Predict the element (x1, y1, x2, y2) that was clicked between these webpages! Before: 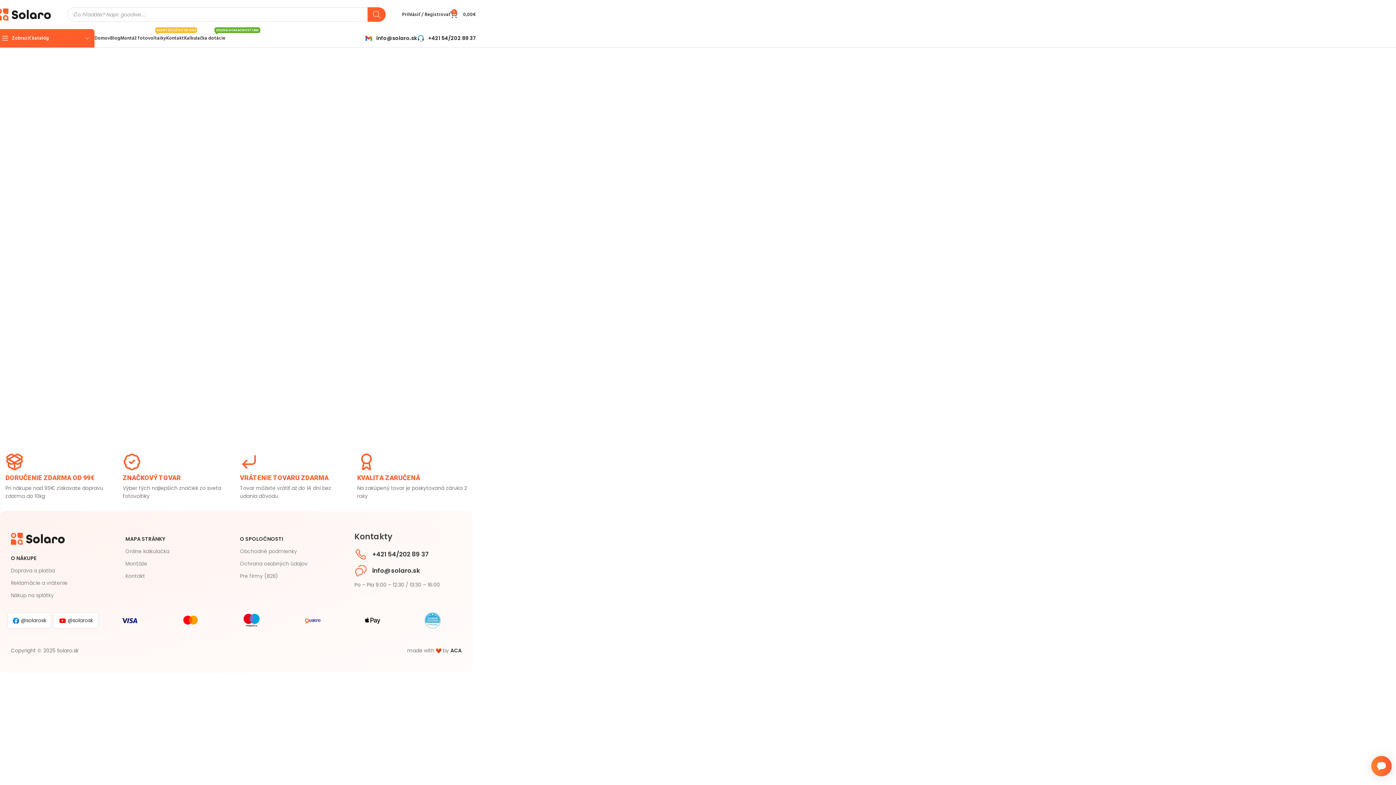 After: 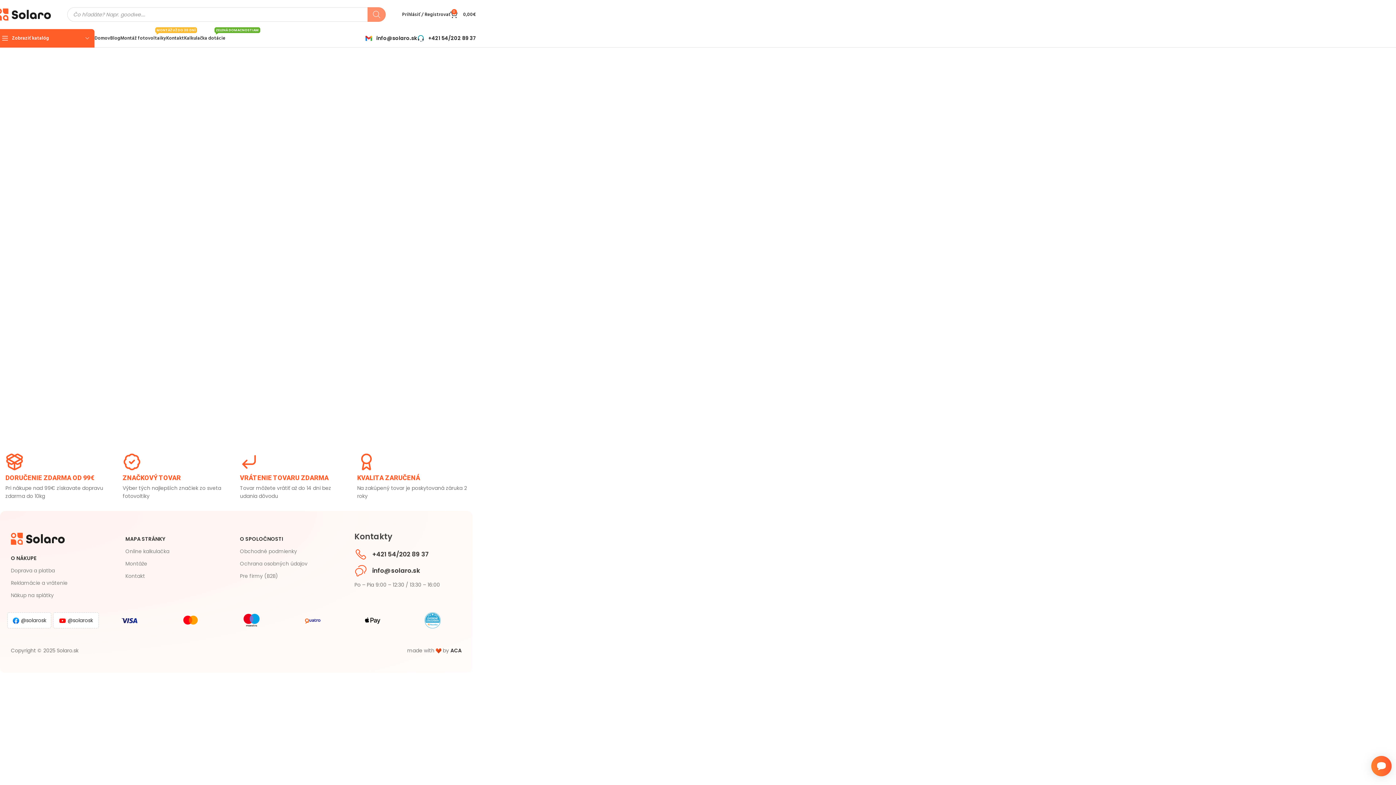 Action: bbox: (367, 7, 385, 21) label: Search